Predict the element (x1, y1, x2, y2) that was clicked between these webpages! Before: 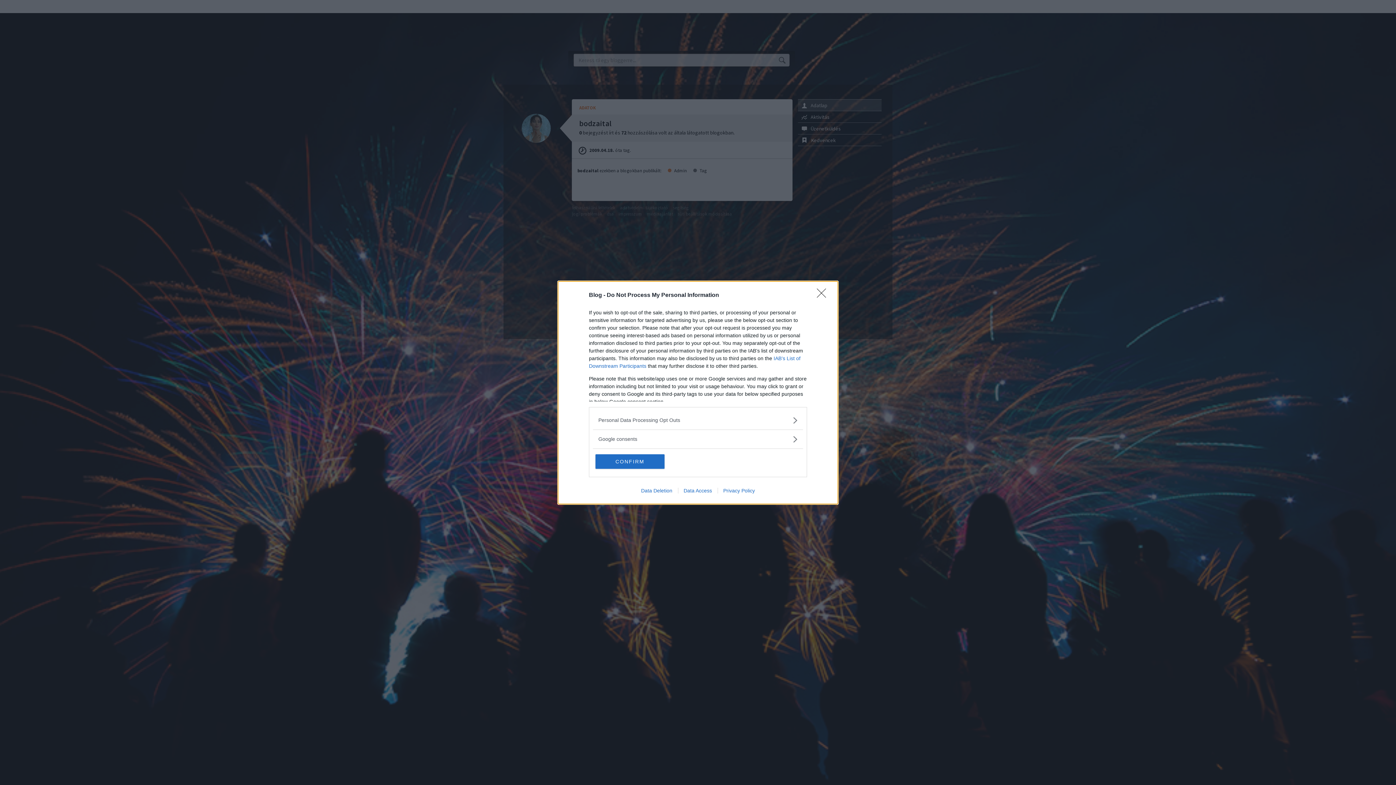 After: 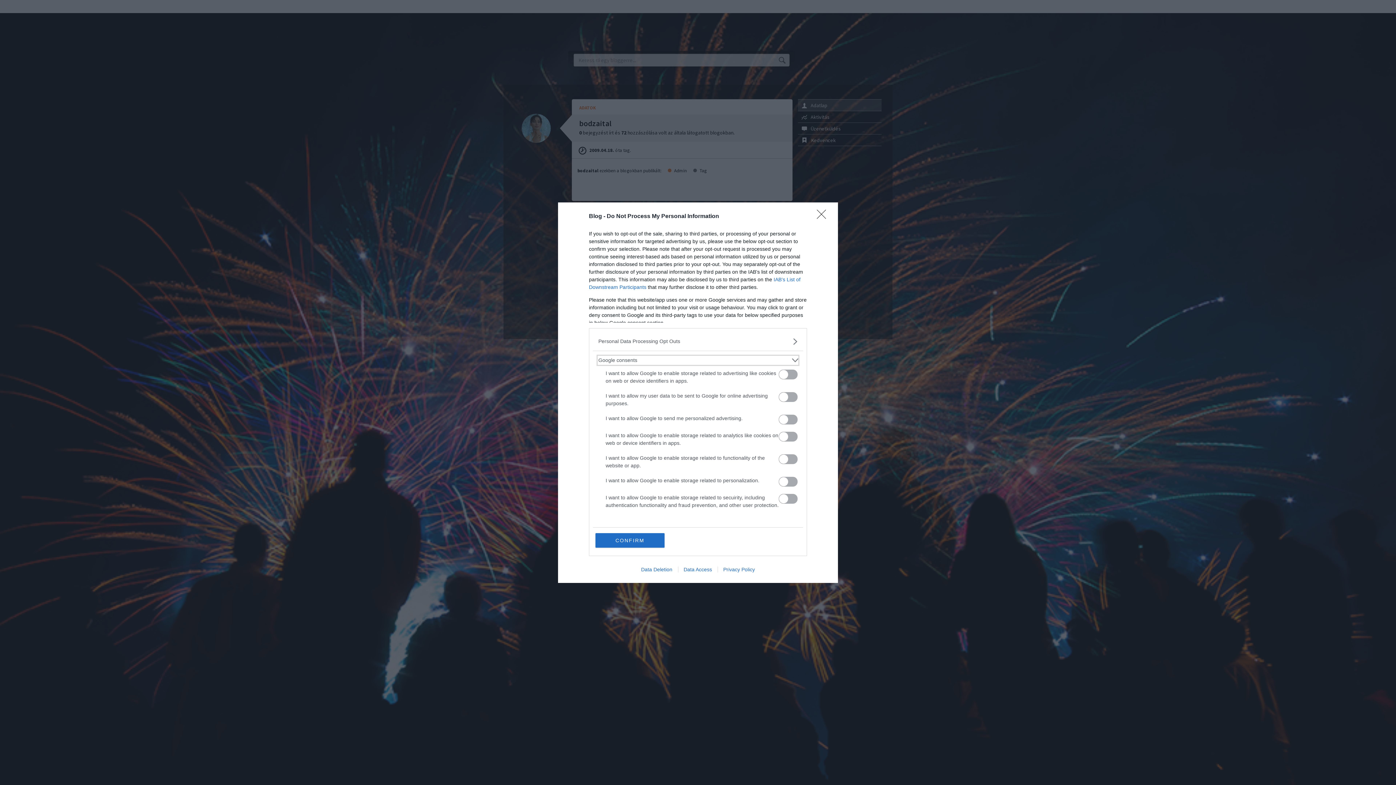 Action: label: Google consents bbox: (598, 435, 797, 443)